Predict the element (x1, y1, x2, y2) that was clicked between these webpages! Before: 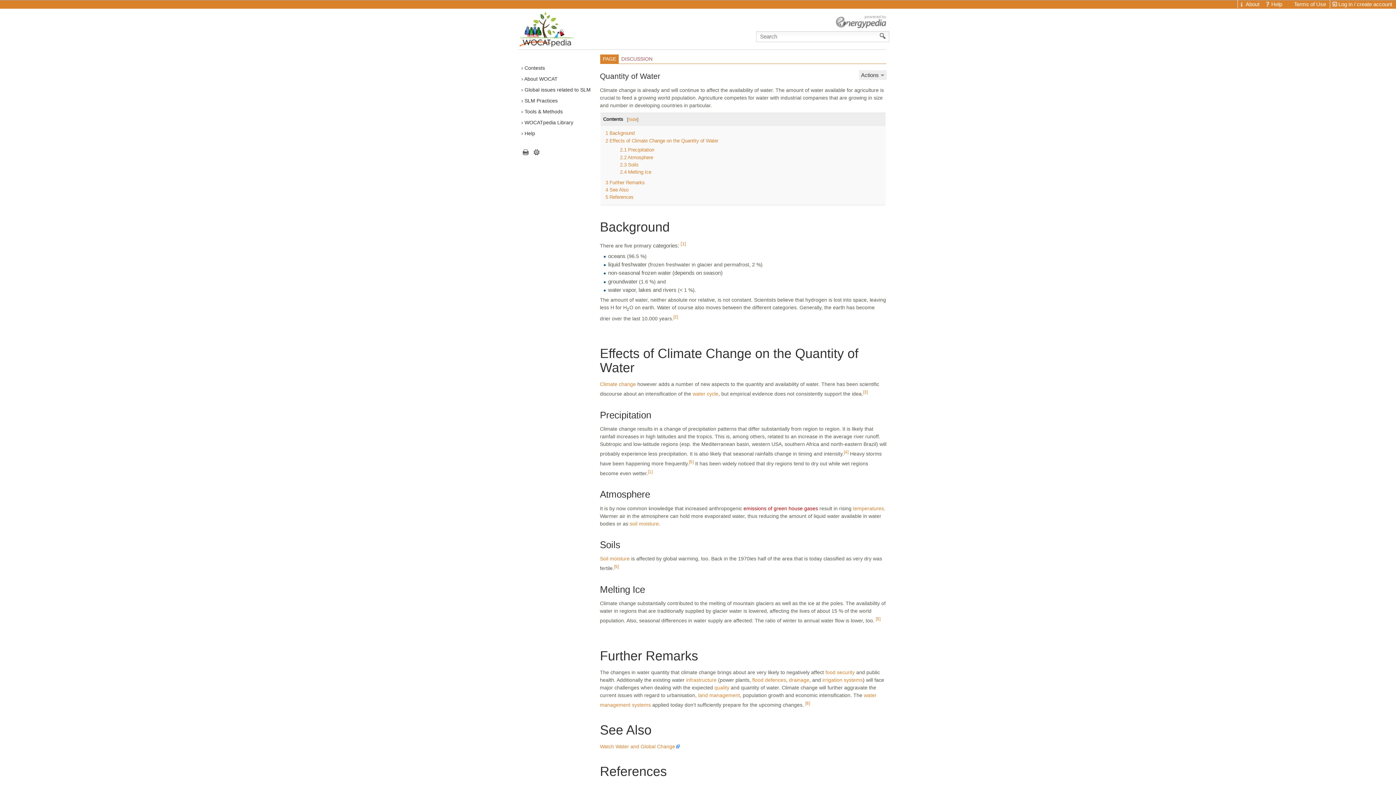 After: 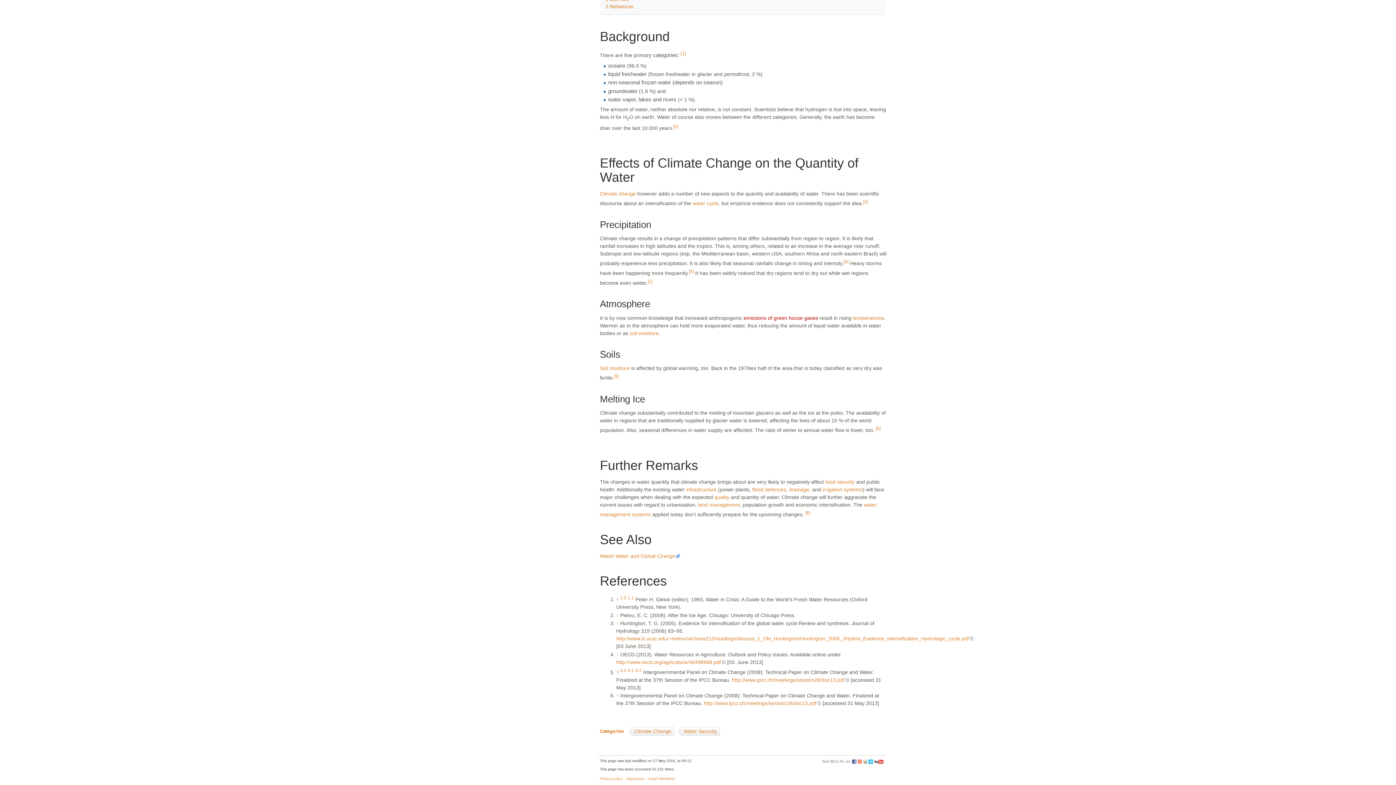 Action: bbox: (605, 138, 718, 143) label: 2 Effects of Climate Change on the Quantity of Water